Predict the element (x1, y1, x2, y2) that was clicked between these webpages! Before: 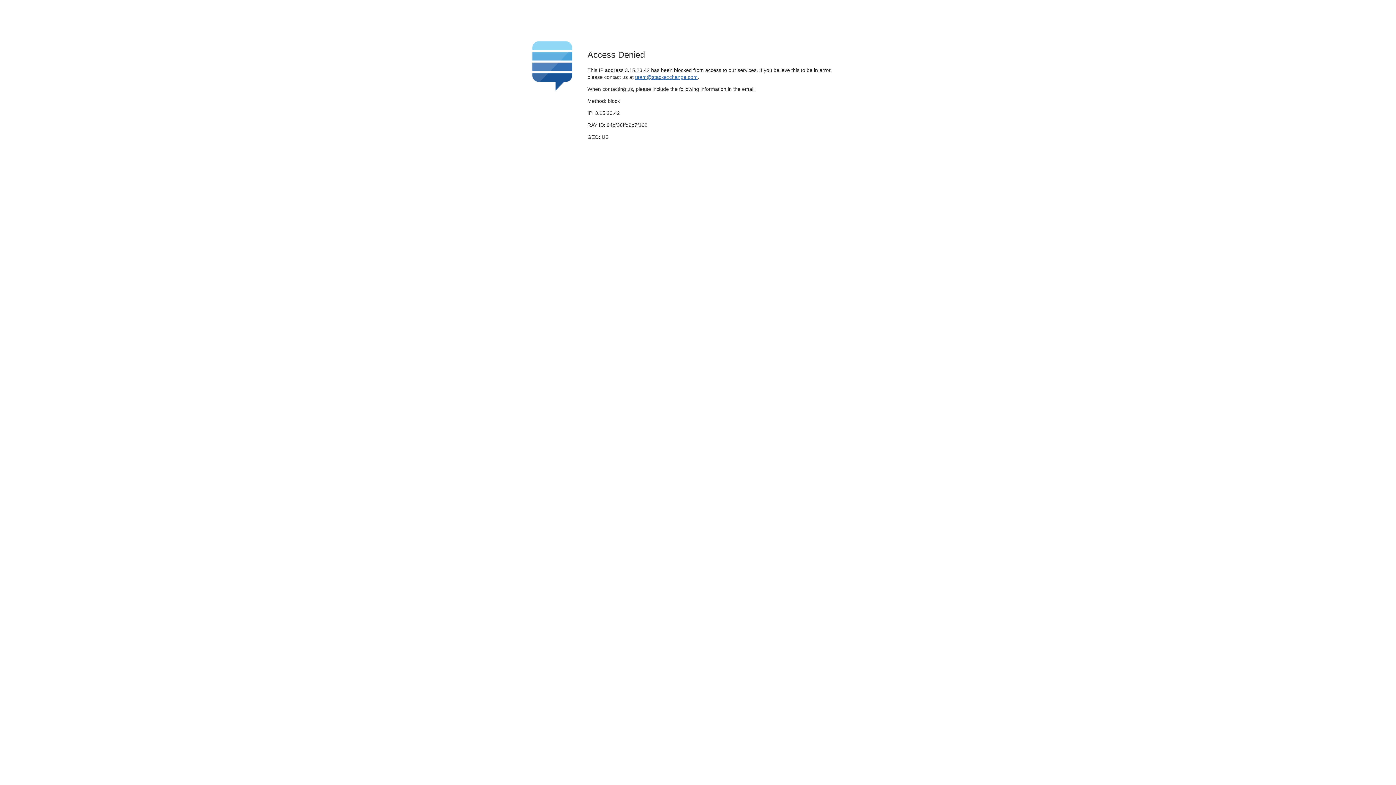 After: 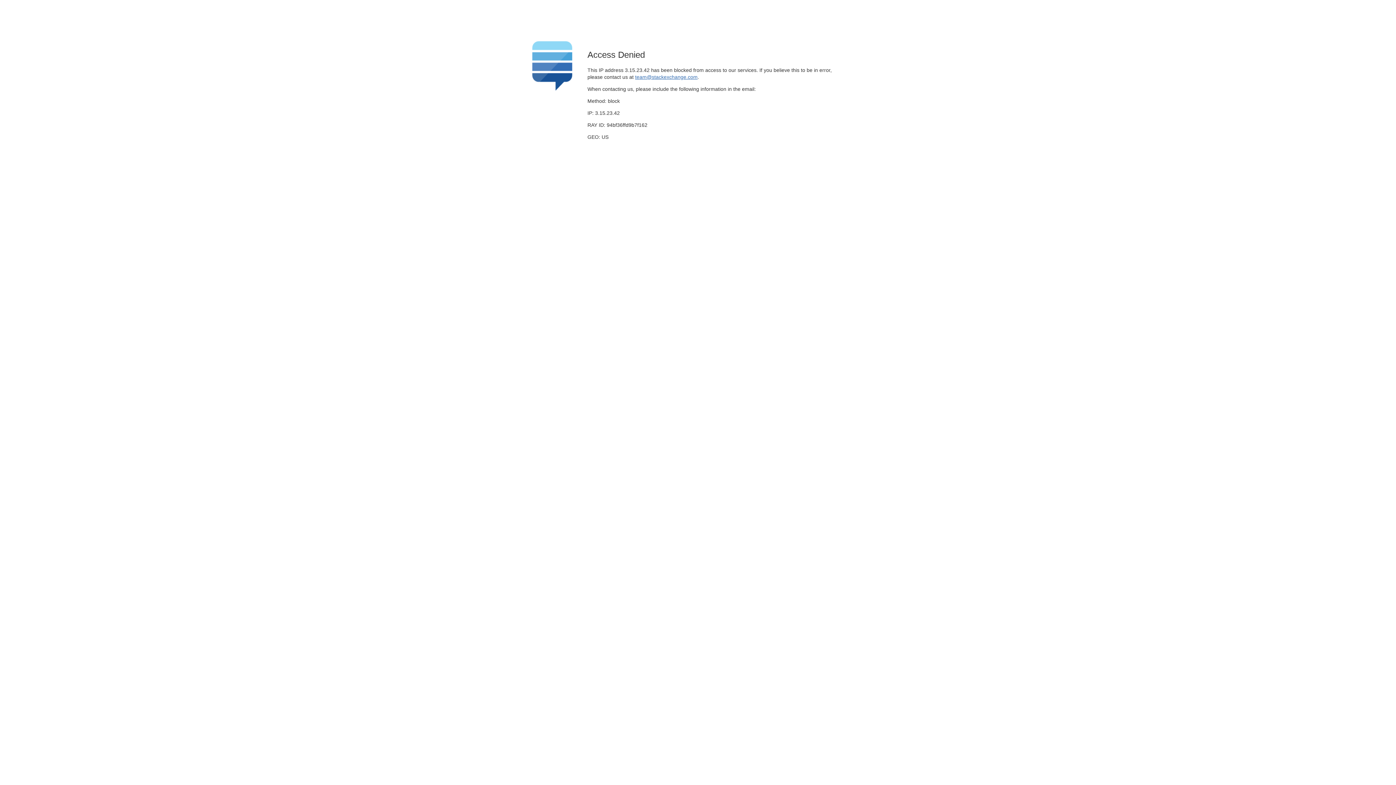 Action: label: team@stackexchange.com bbox: (635, 74, 697, 79)